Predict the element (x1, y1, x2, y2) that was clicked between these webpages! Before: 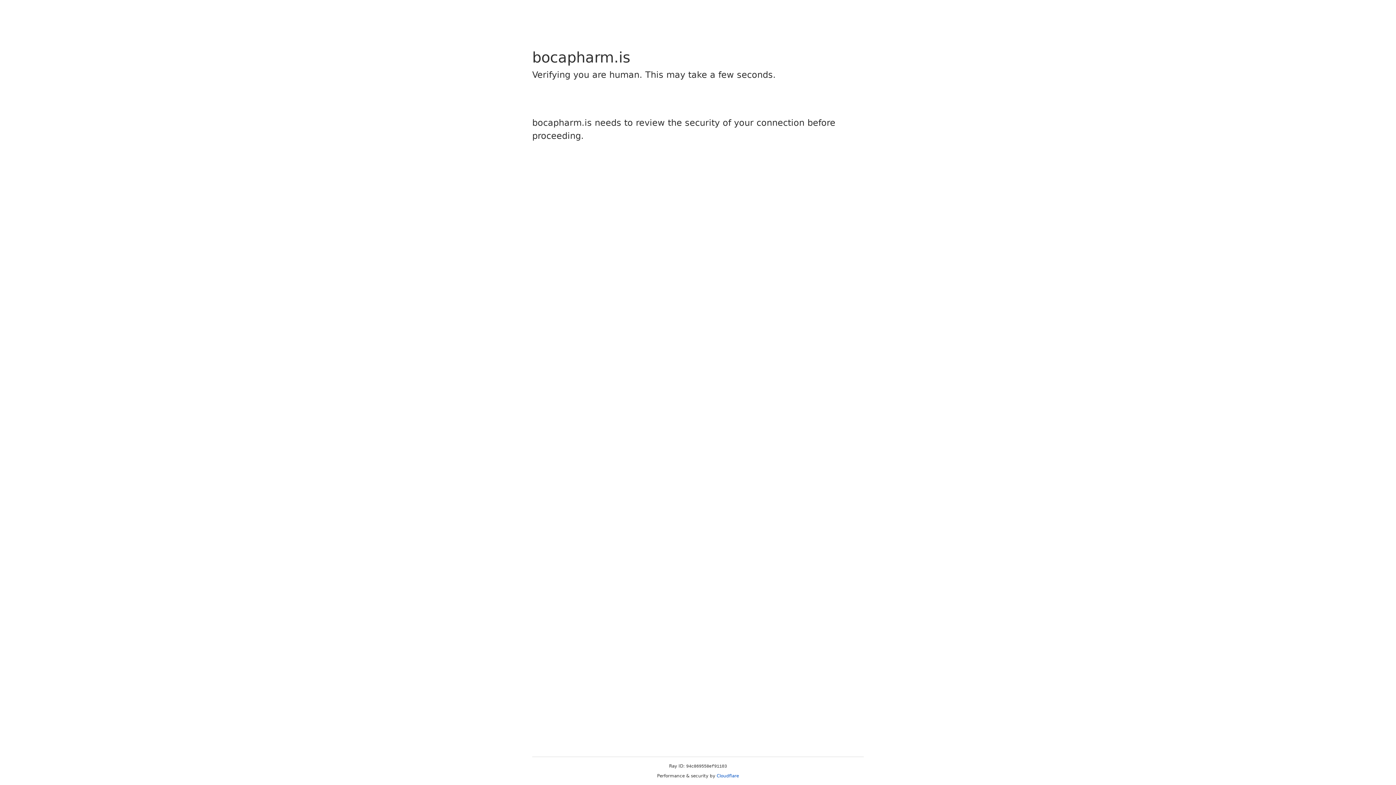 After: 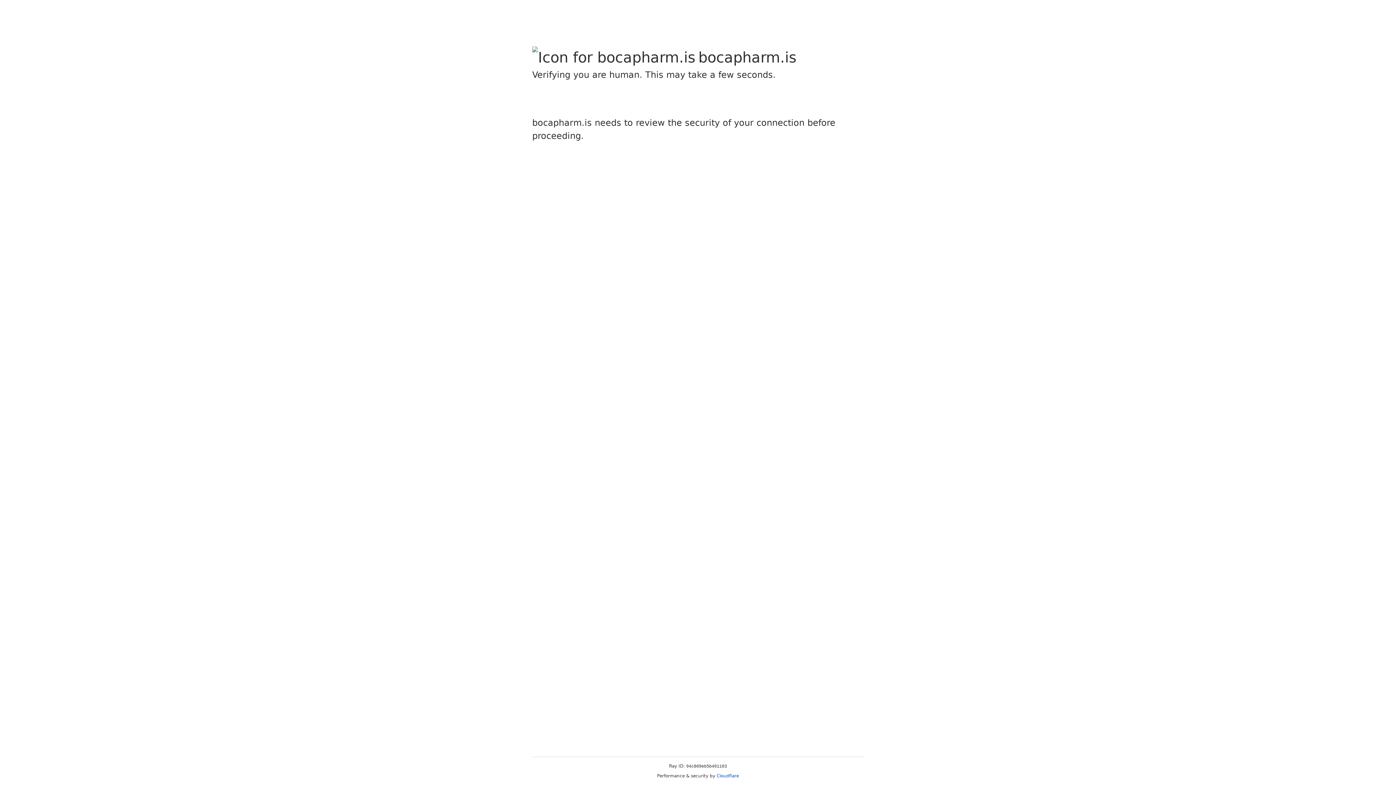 Action: bbox: (716, 773, 739, 778) label: Cloudflare